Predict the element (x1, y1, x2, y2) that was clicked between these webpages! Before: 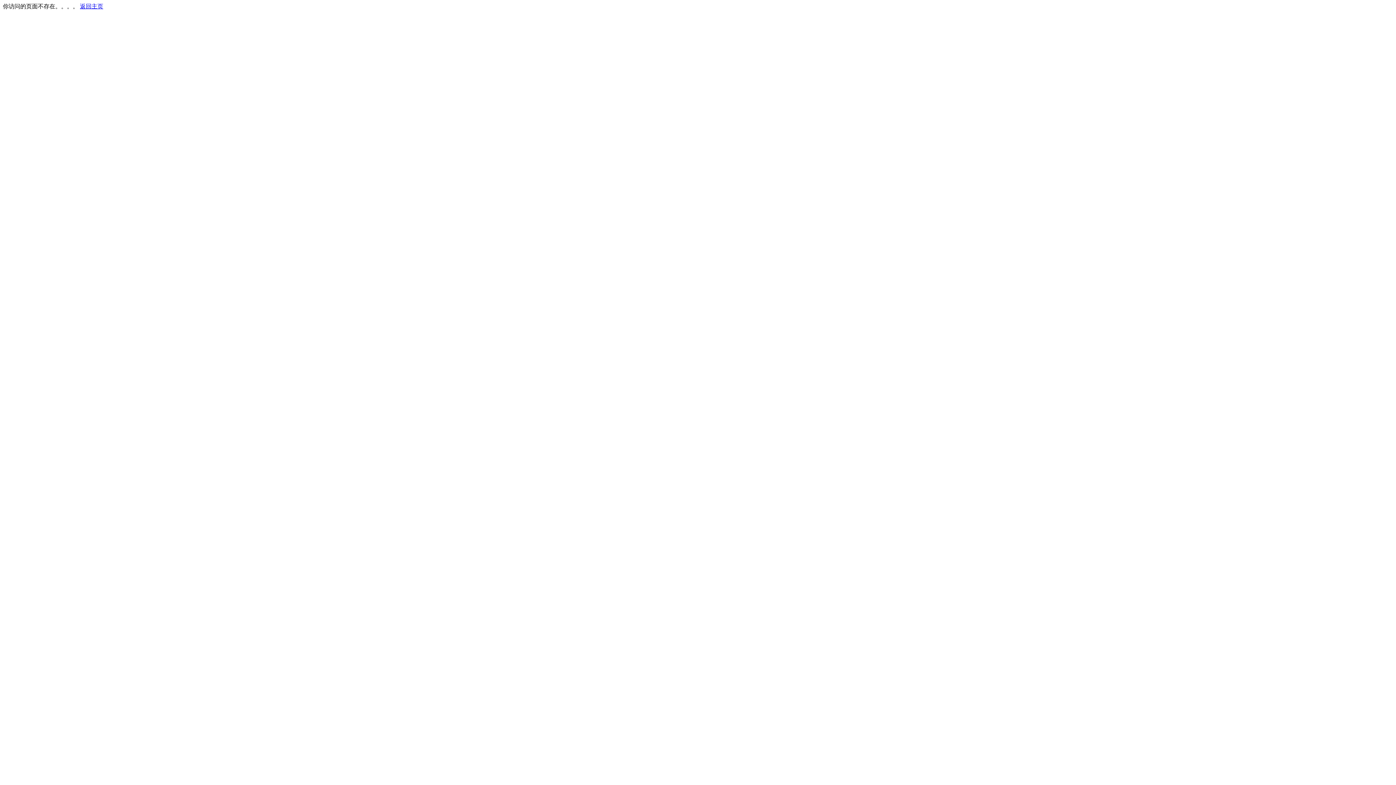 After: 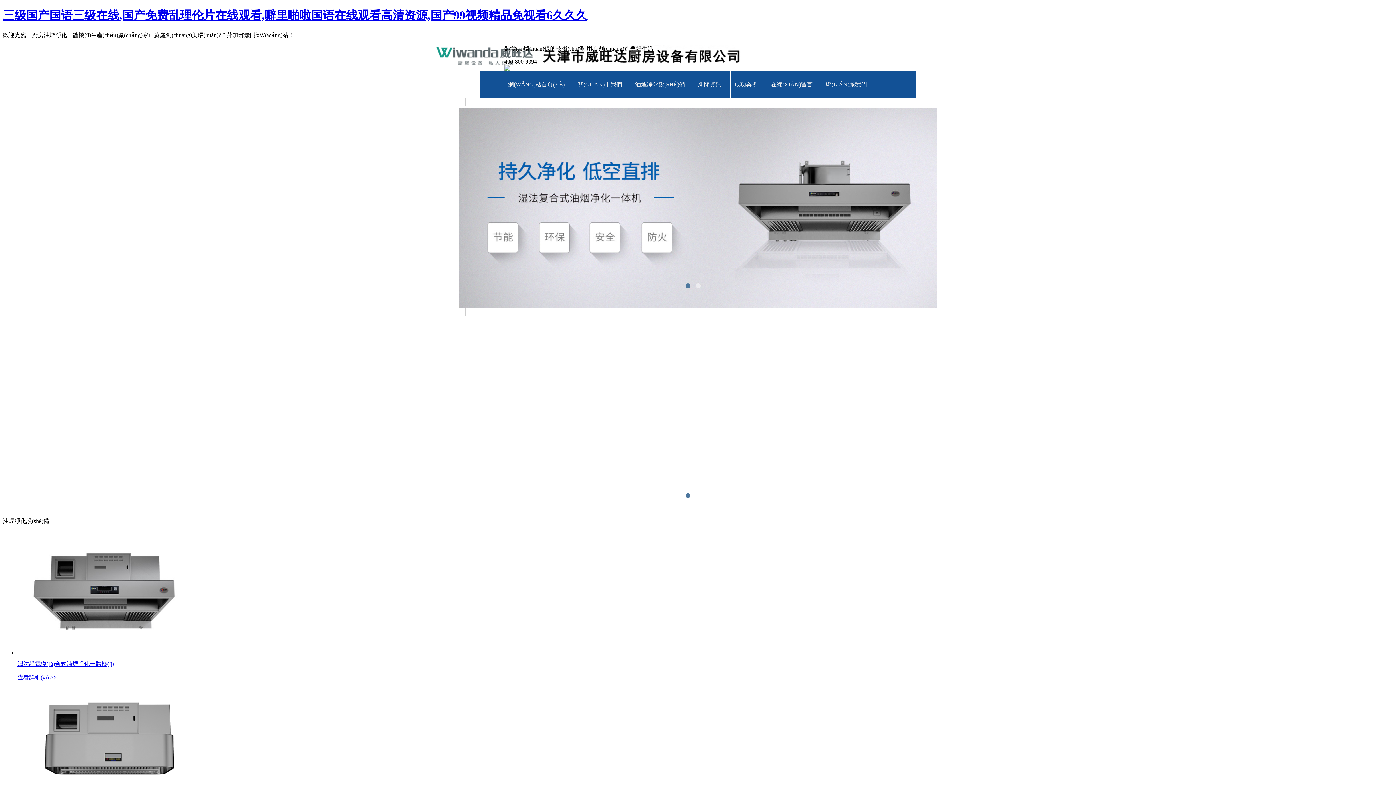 Action: label: 返回主页 bbox: (80, 3, 103, 9)